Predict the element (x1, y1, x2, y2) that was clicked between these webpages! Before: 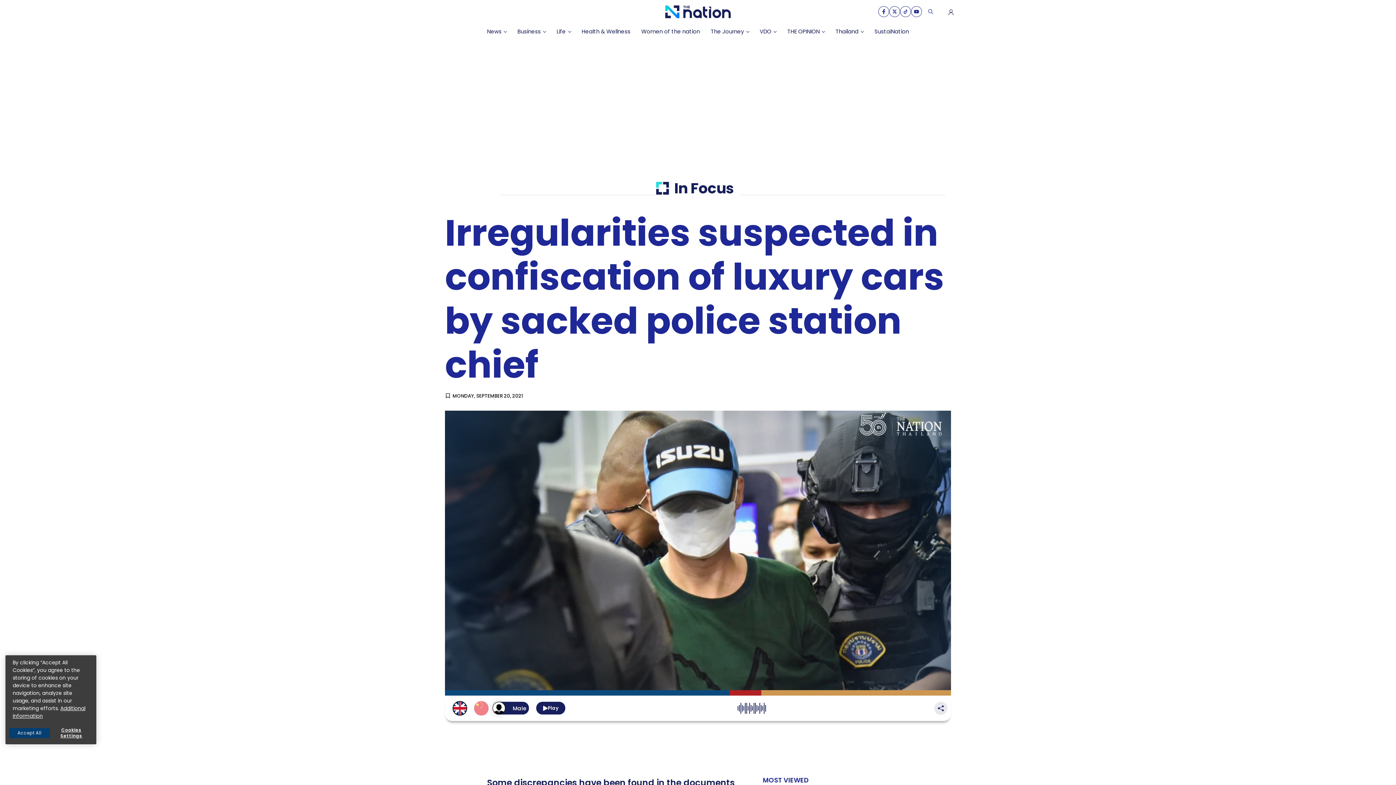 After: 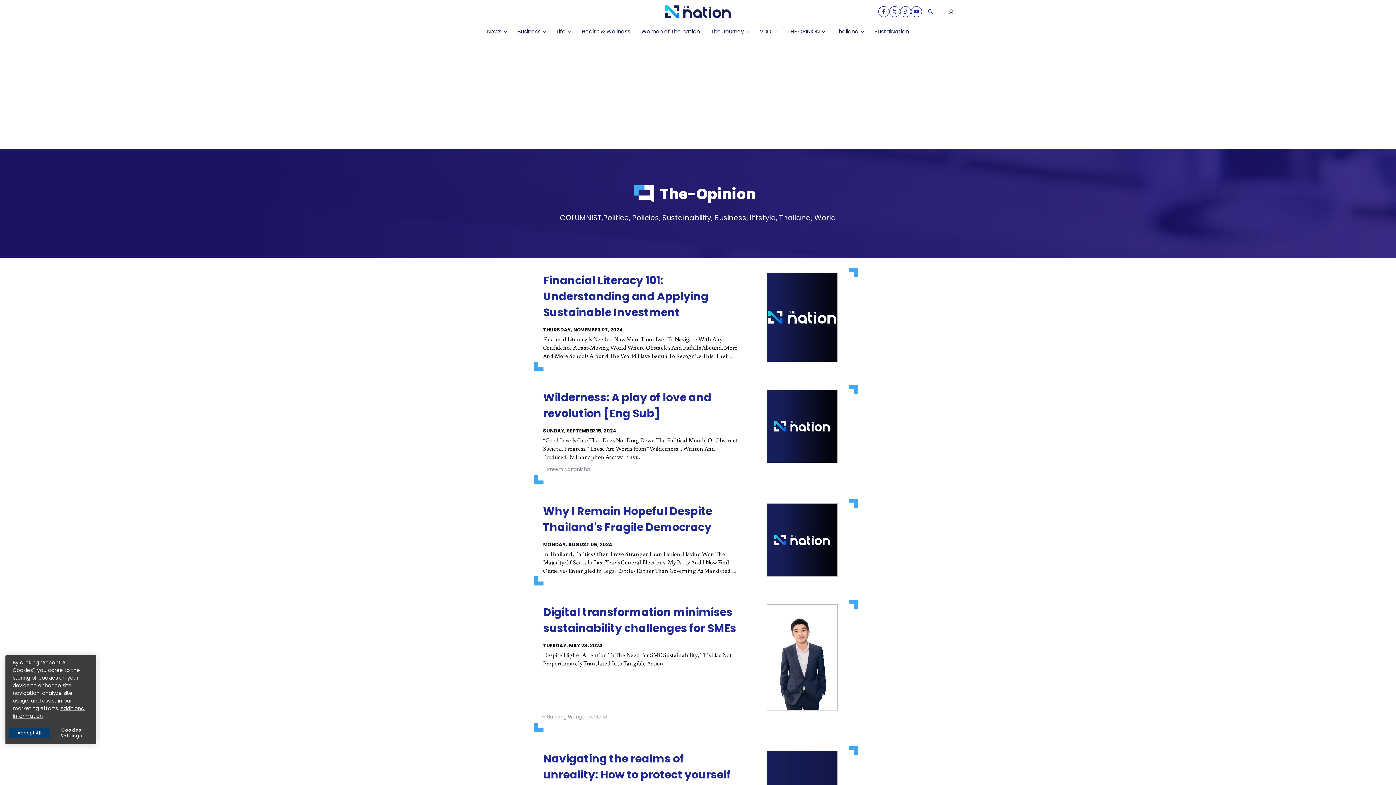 Action: label: THE OPINION bbox: (782, 24, 830, 39)